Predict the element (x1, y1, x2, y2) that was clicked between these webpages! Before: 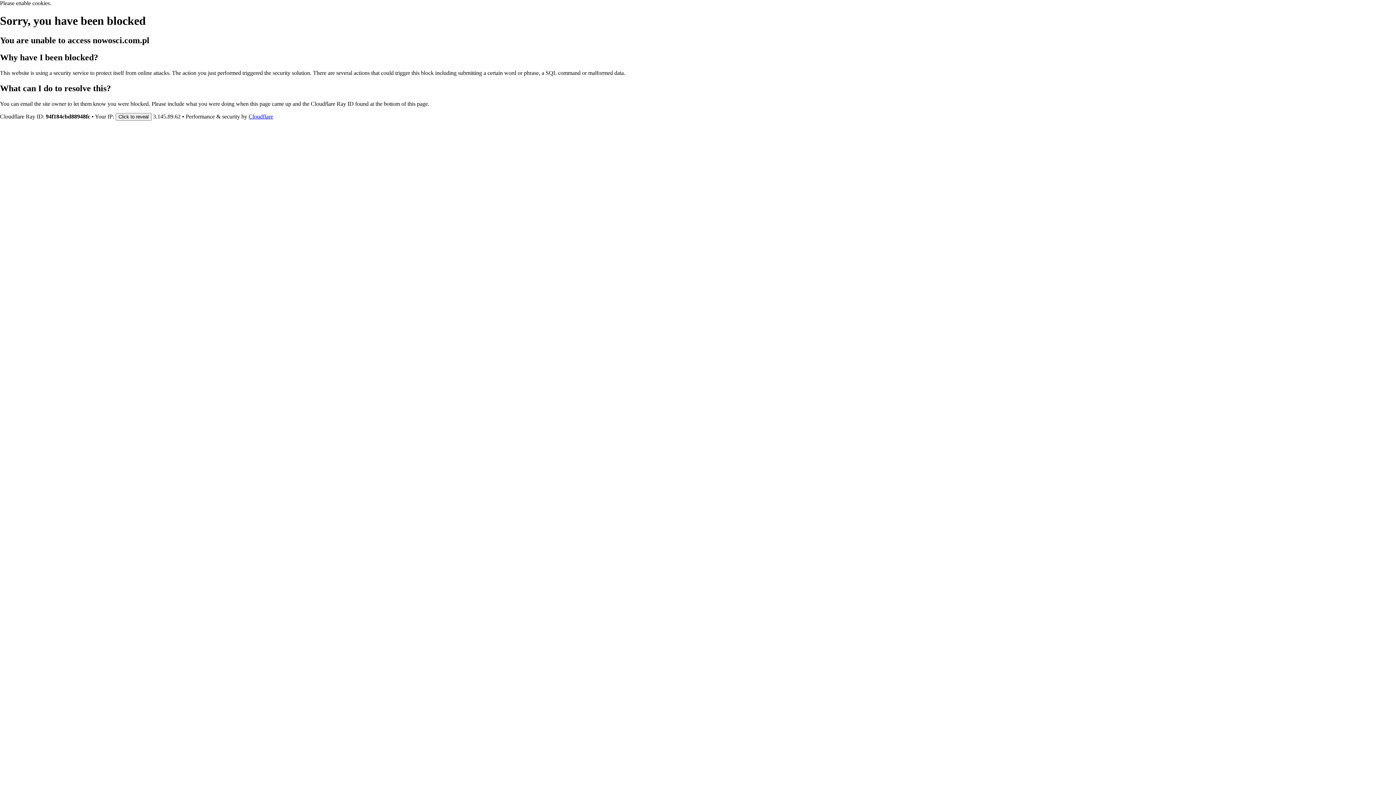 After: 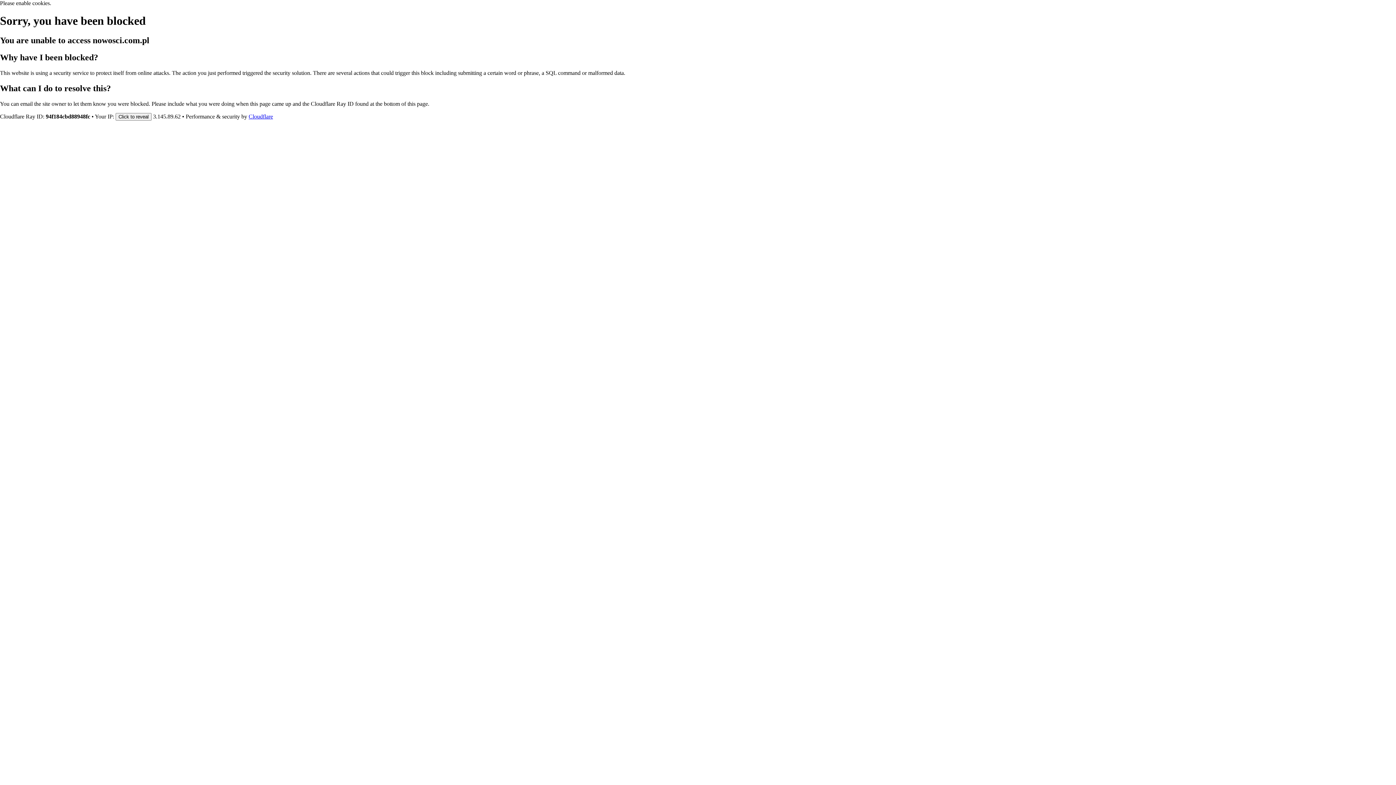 Action: label: Cloudflare bbox: (248, 113, 273, 119)